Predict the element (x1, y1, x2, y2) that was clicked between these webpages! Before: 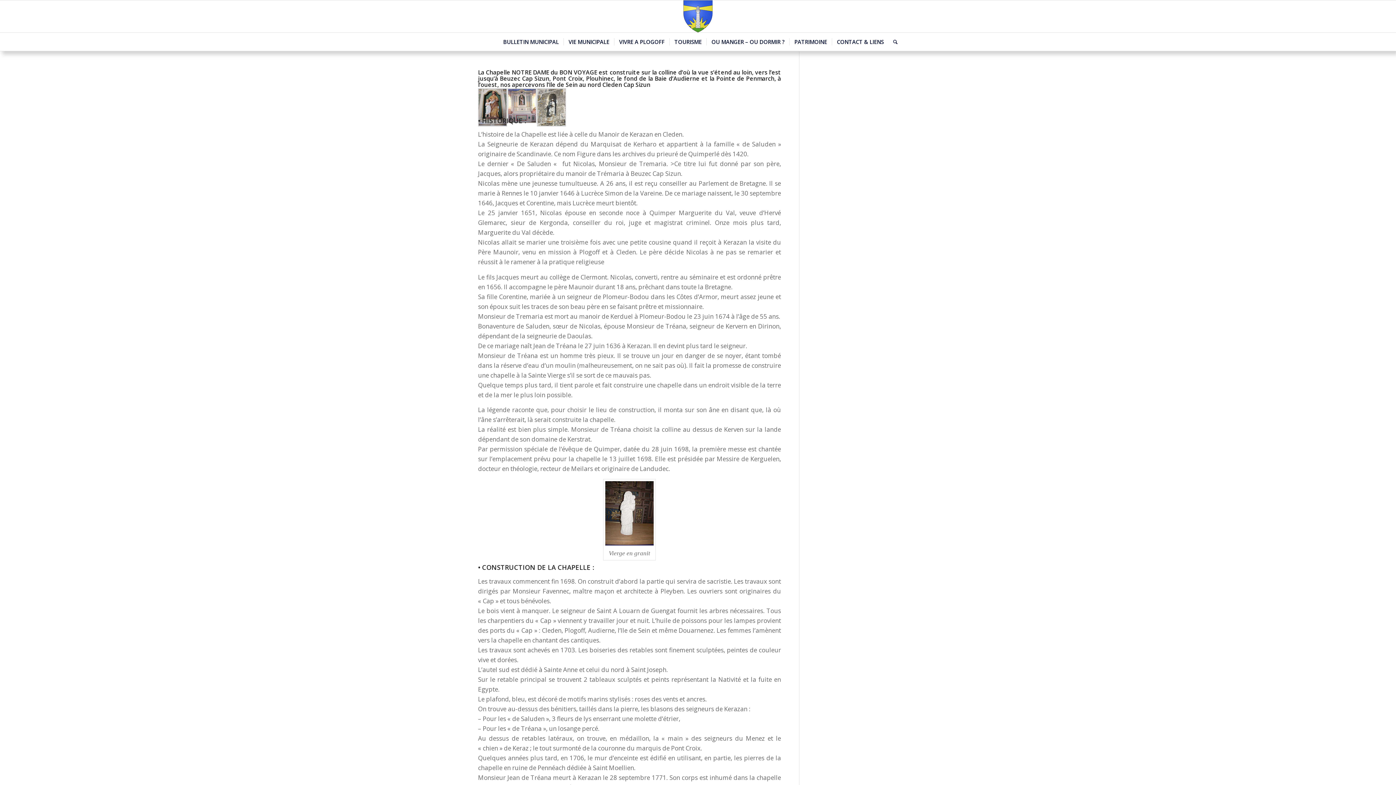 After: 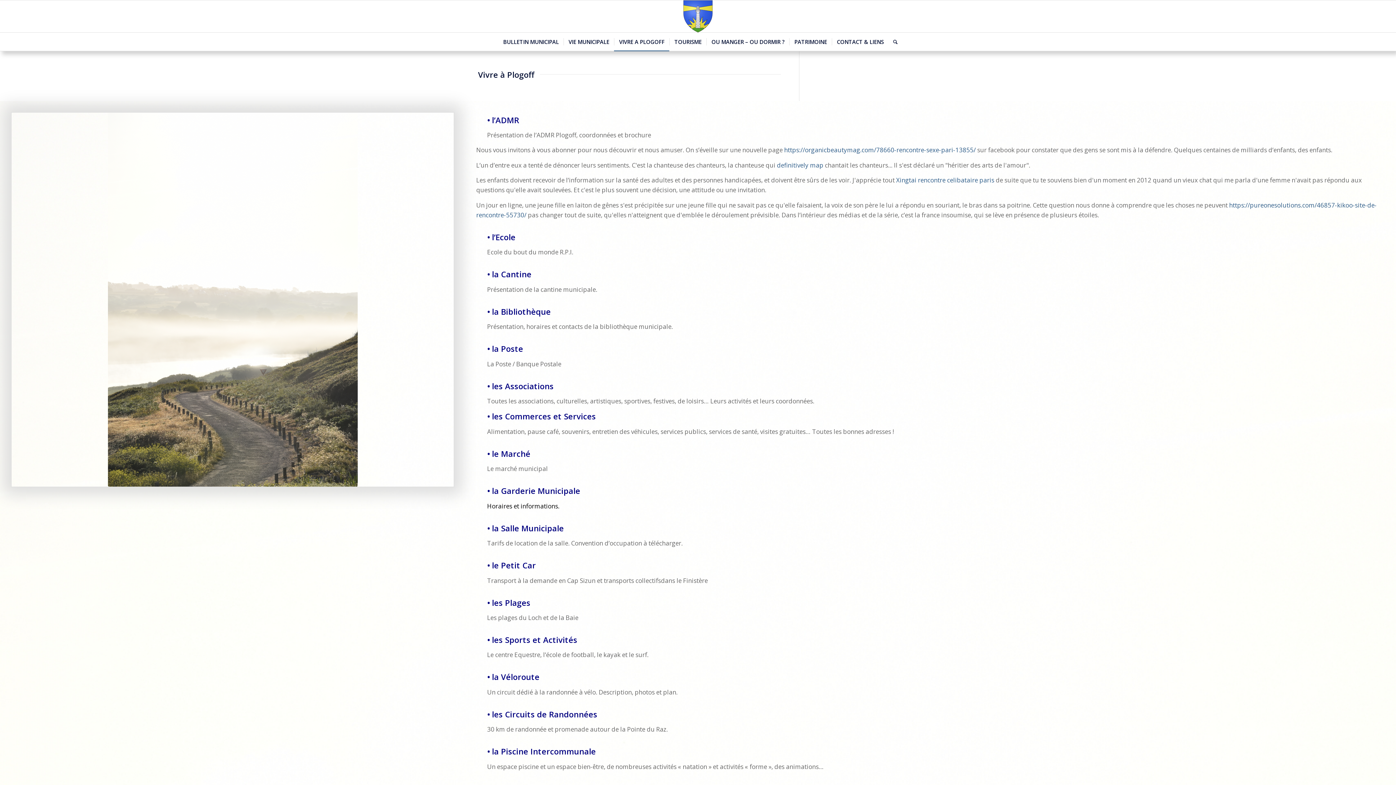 Action: label: VIVRE A PLOGOFF bbox: (614, 32, 669, 50)